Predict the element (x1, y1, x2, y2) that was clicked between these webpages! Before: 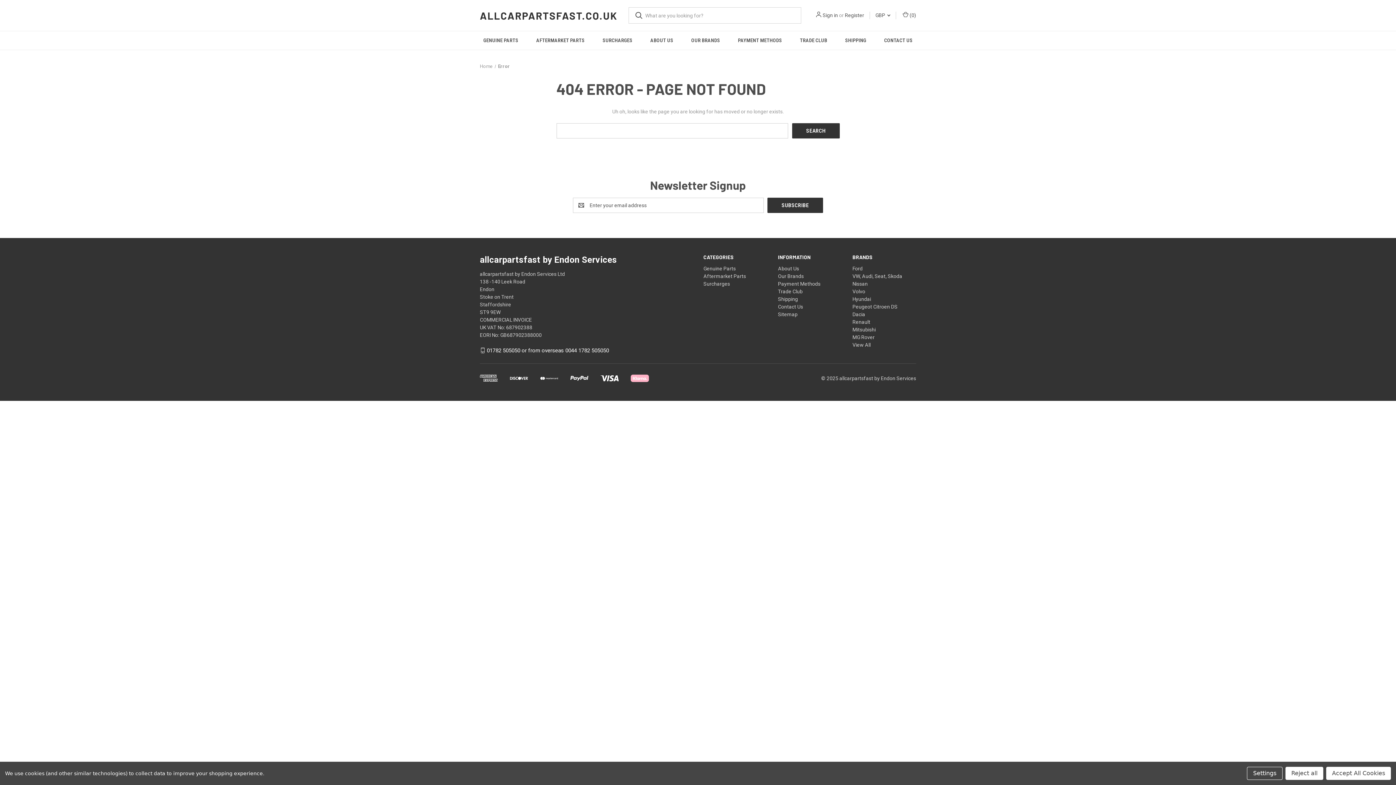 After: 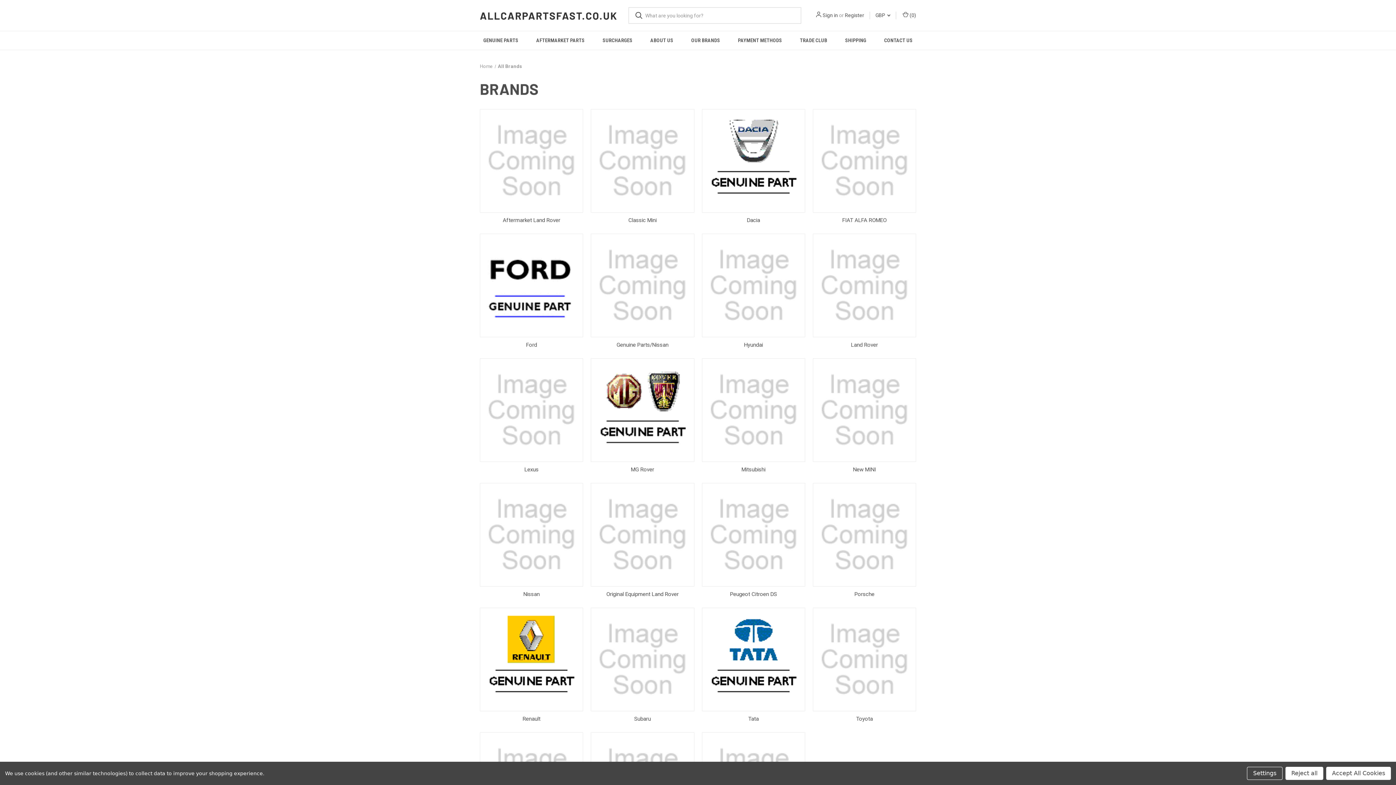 Action: bbox: (852, 342, 870, 347) label: View All